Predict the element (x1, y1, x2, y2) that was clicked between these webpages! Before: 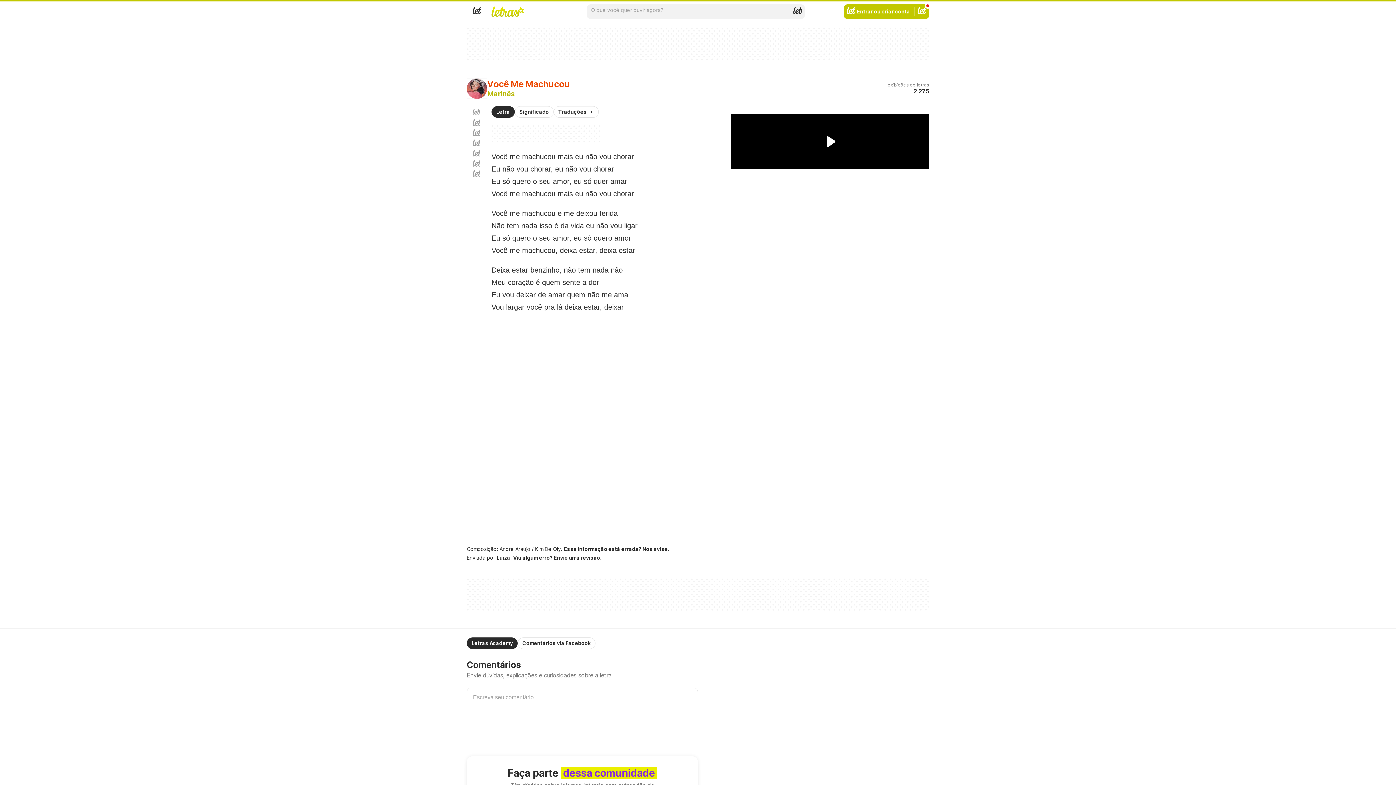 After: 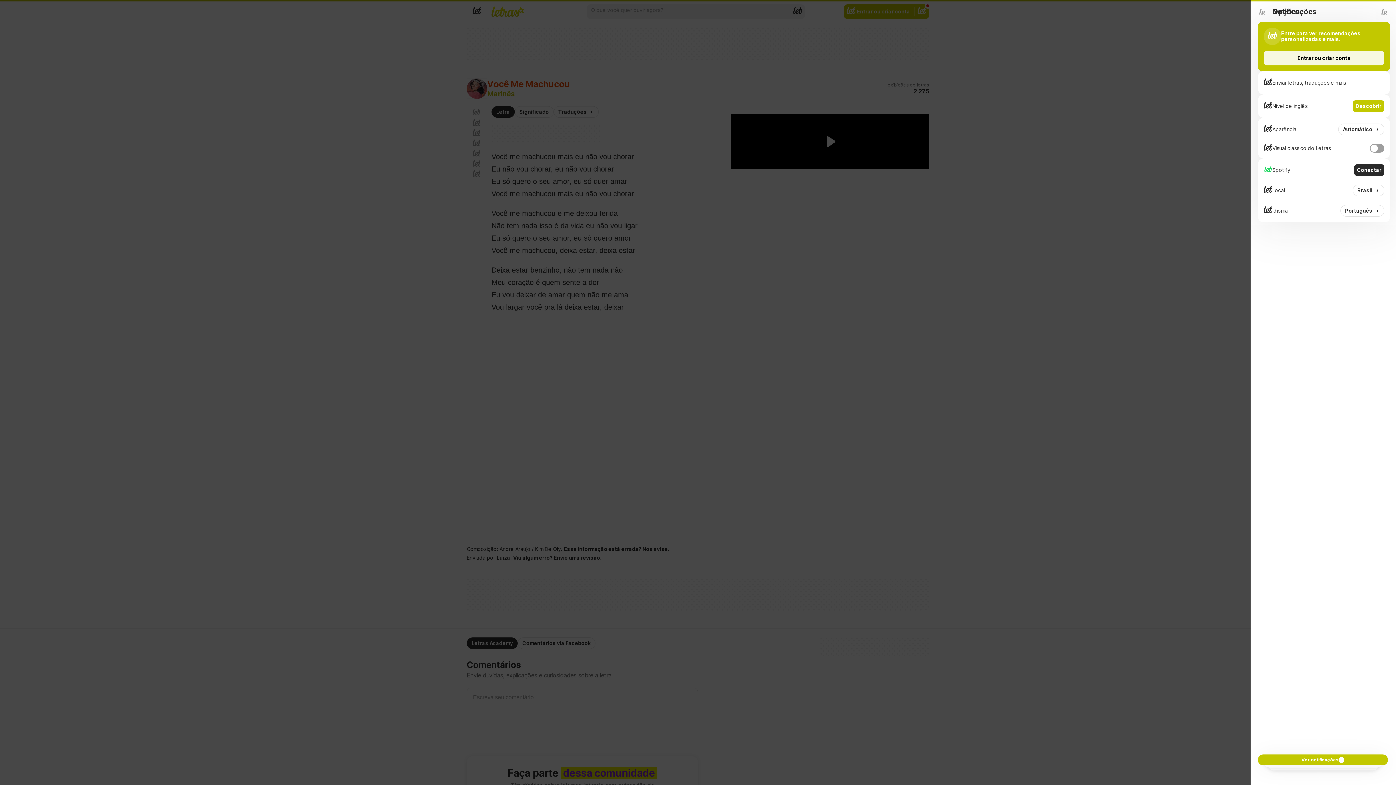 Action: label: Conta bbox: (914, 4, 929, 18)